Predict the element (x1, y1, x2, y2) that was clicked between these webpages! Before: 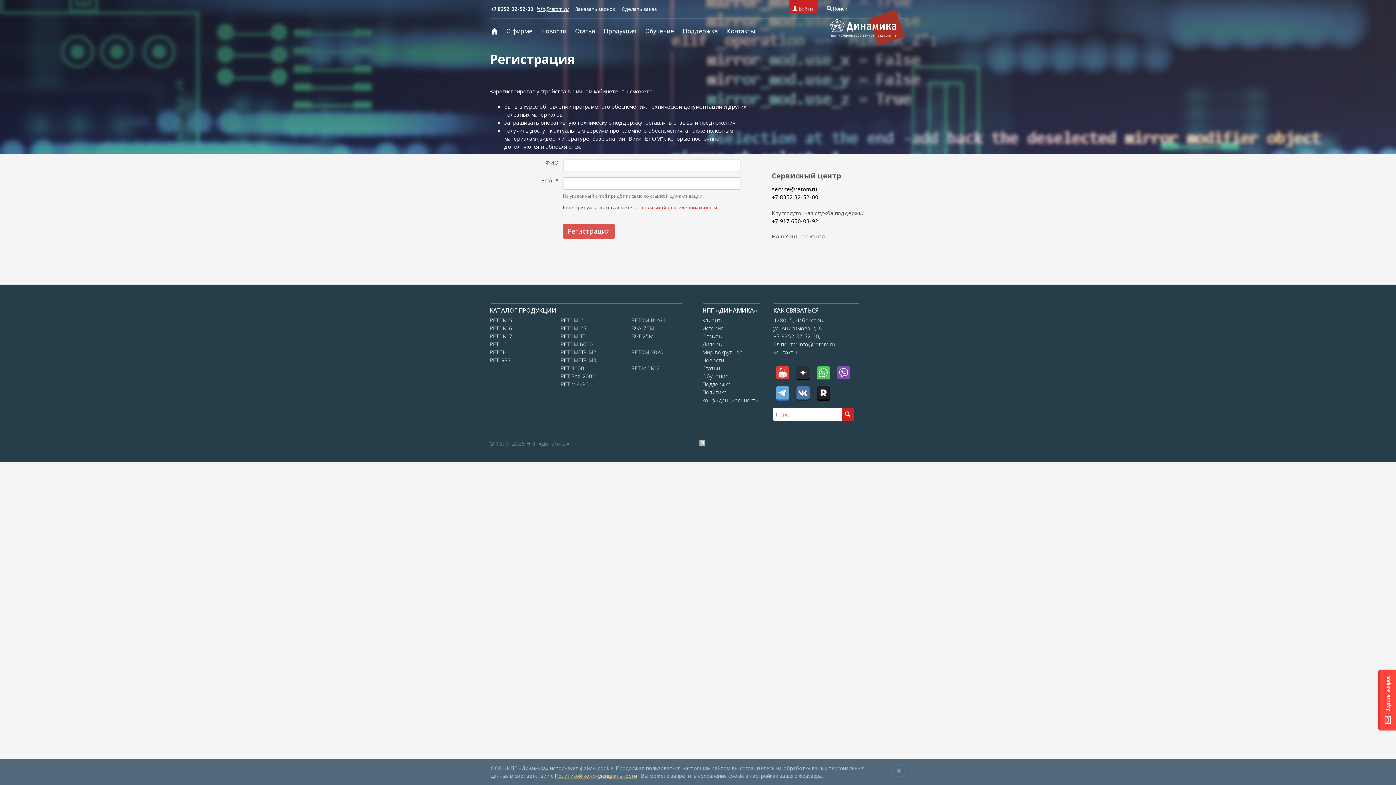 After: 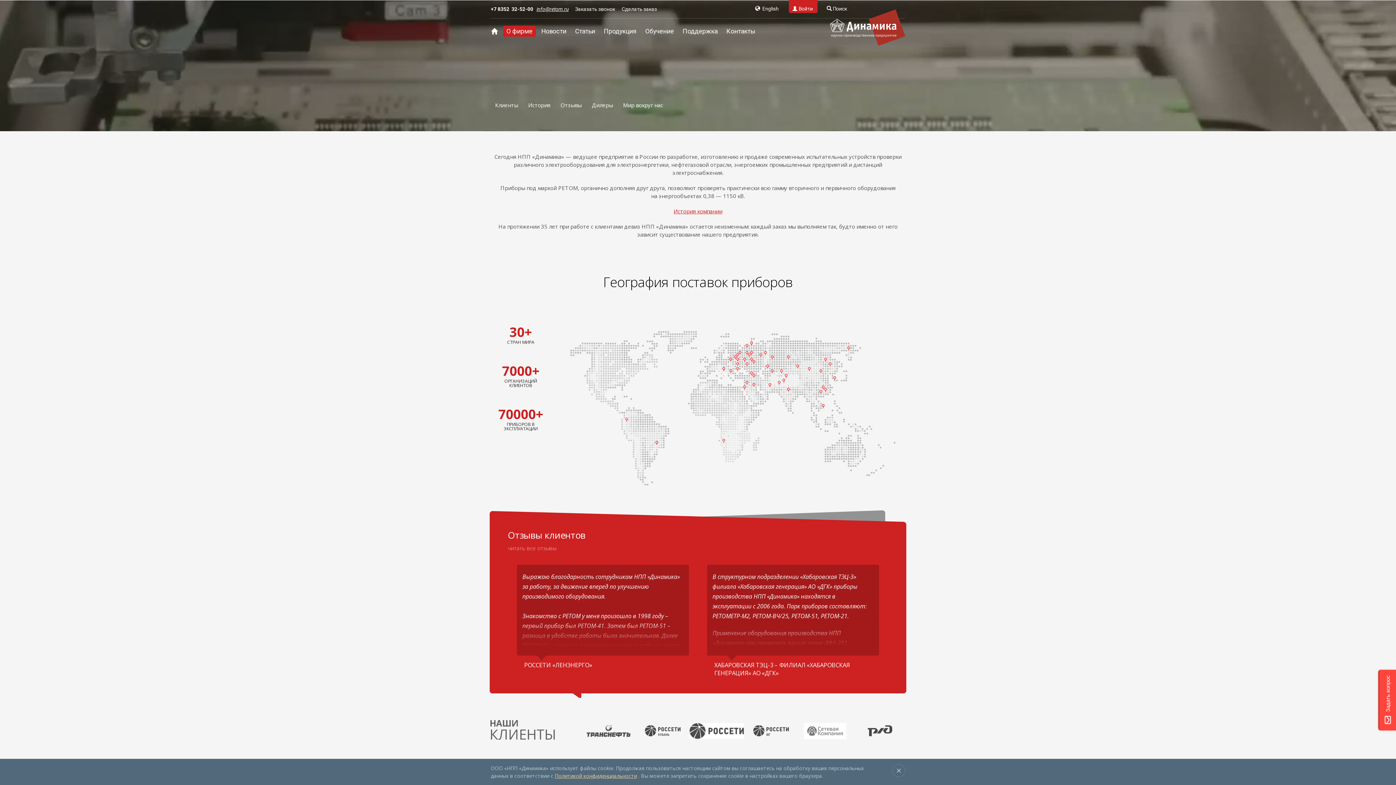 Action: label: О фирме bbox: (503, 25, 536, 36)